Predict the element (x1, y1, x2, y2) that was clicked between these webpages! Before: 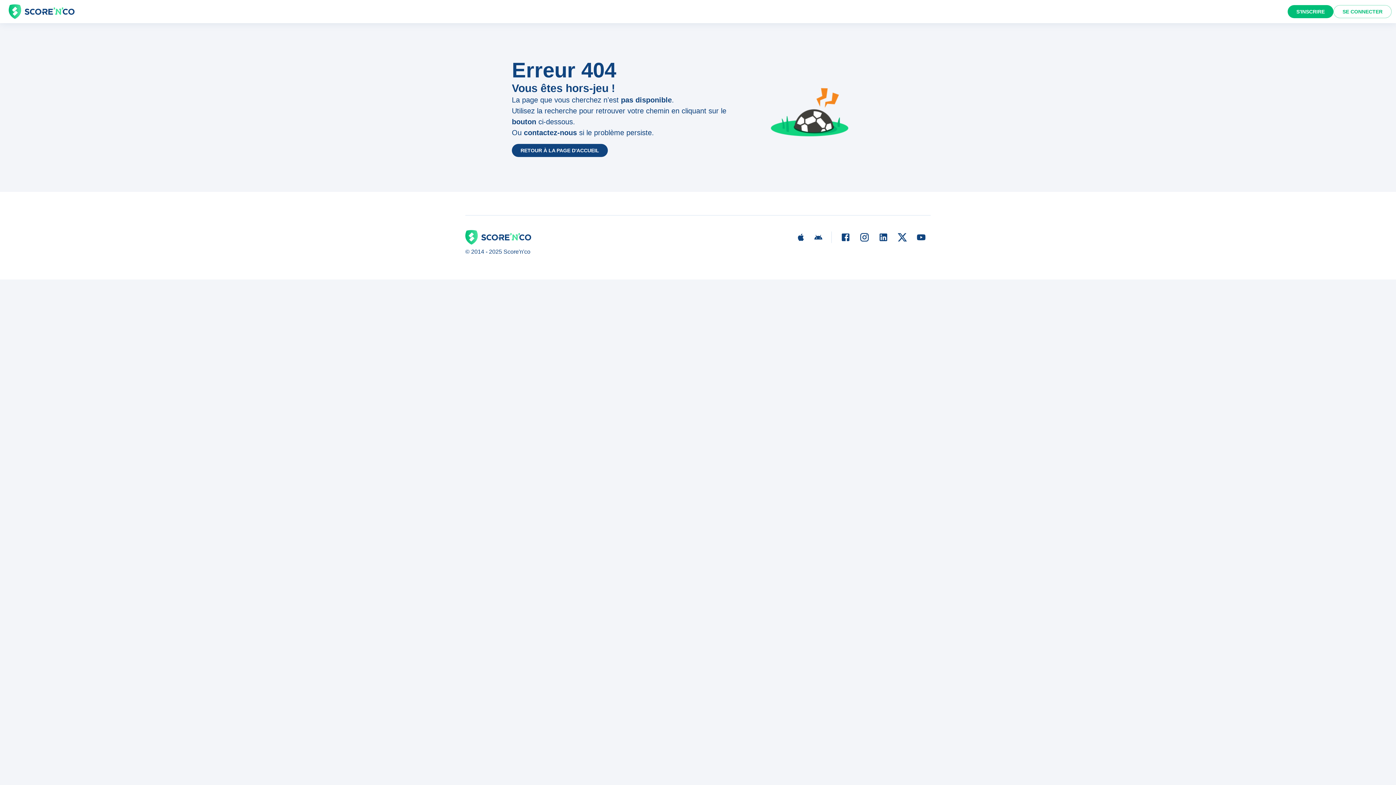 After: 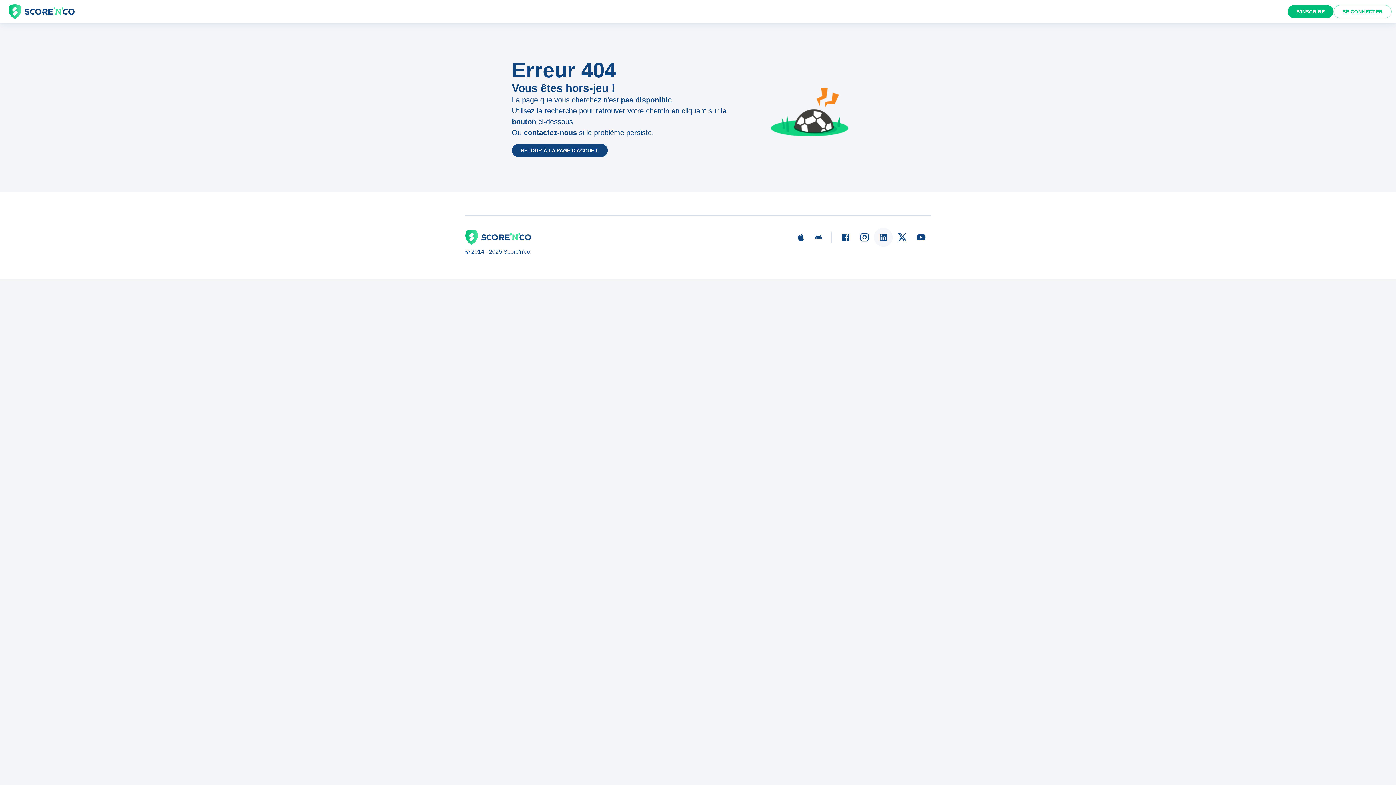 Action: bbox: (874, 228, 893, 246)